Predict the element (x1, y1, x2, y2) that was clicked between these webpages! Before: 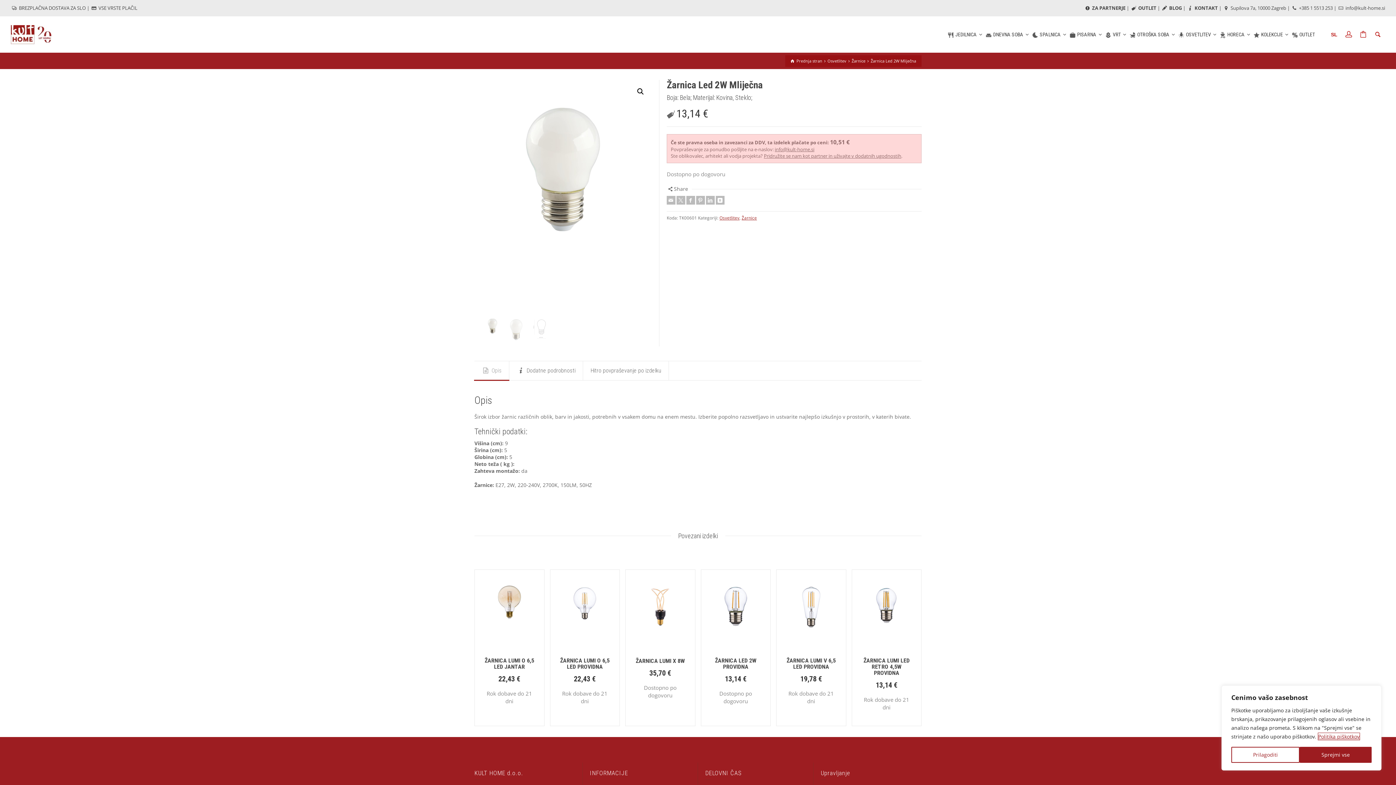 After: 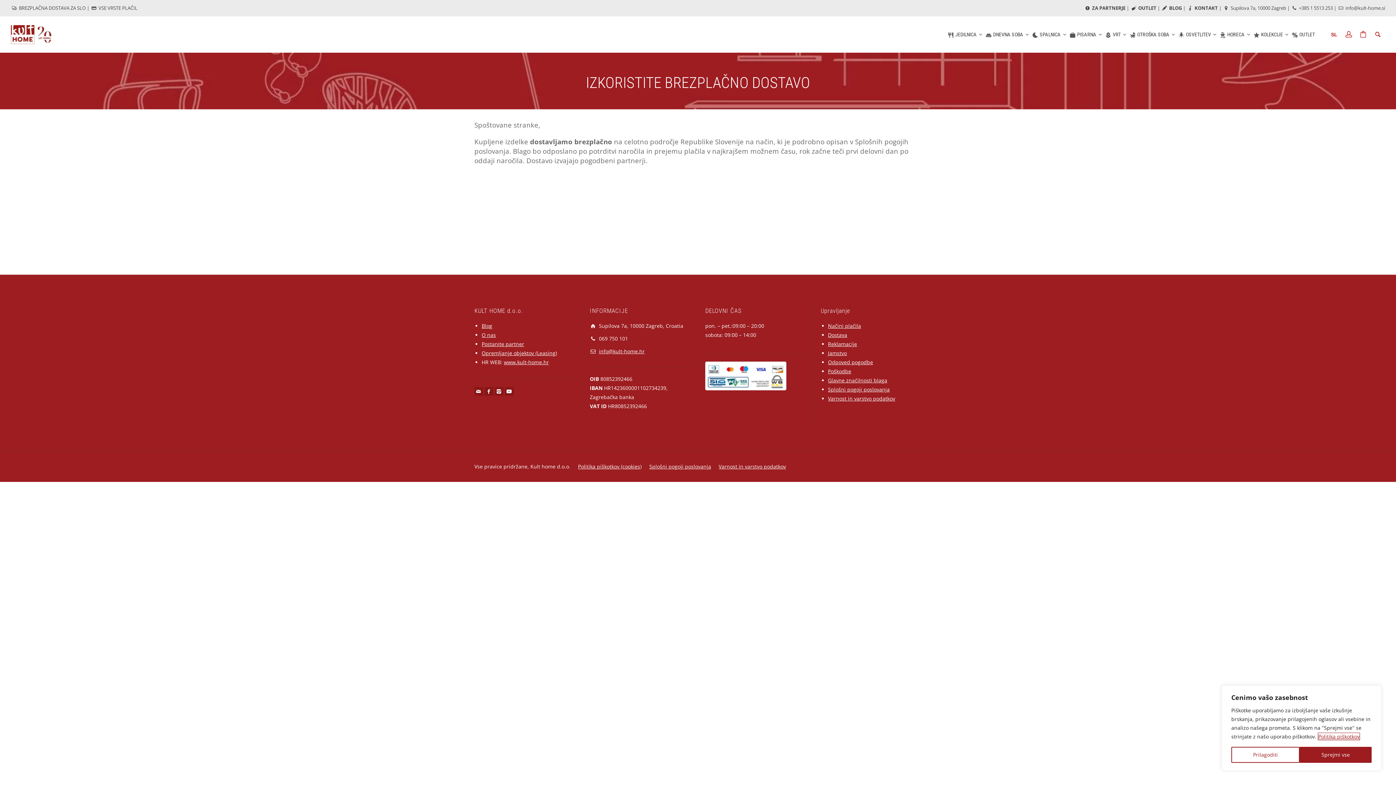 Action: label:  BREZPLAČNA DOSTAVA ZA SLO bbox: (10, 4, 85, 11)